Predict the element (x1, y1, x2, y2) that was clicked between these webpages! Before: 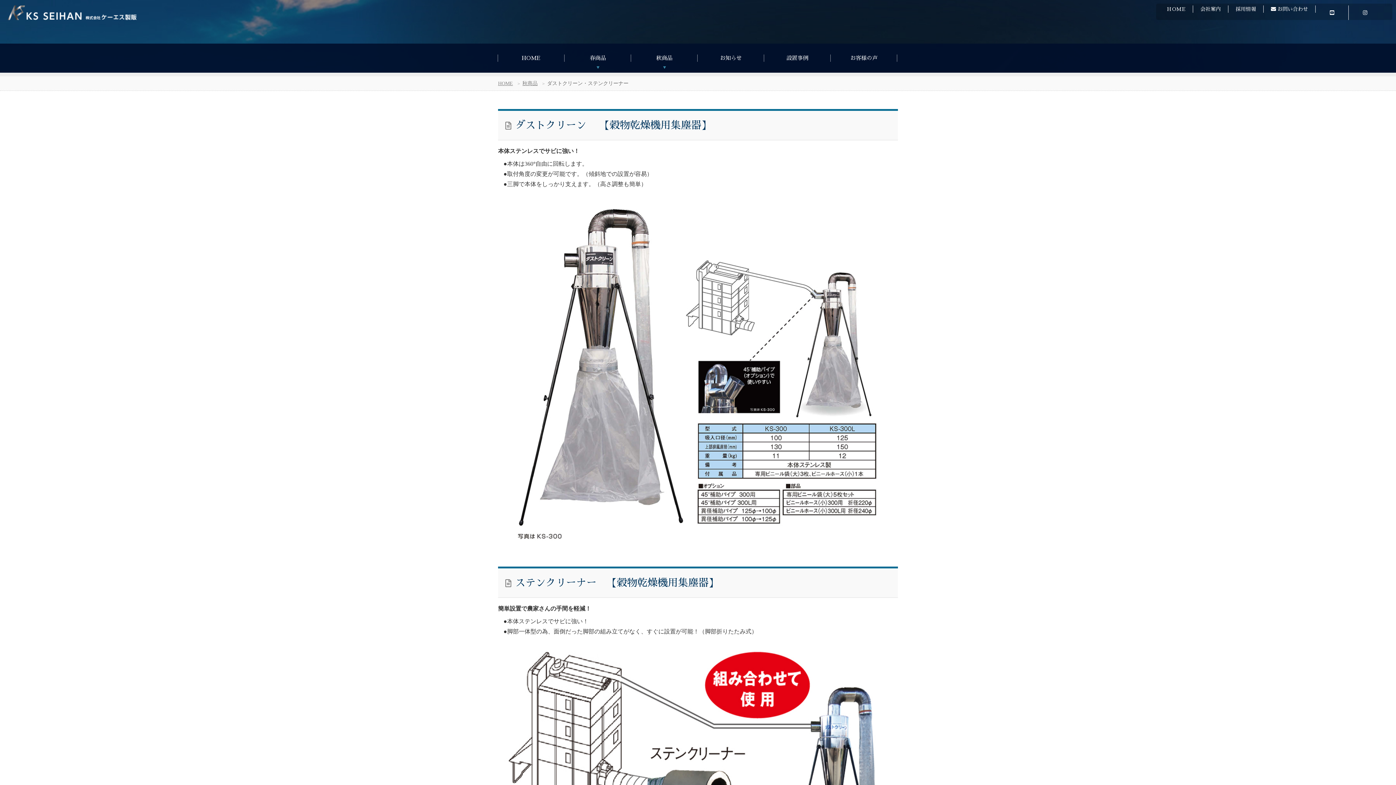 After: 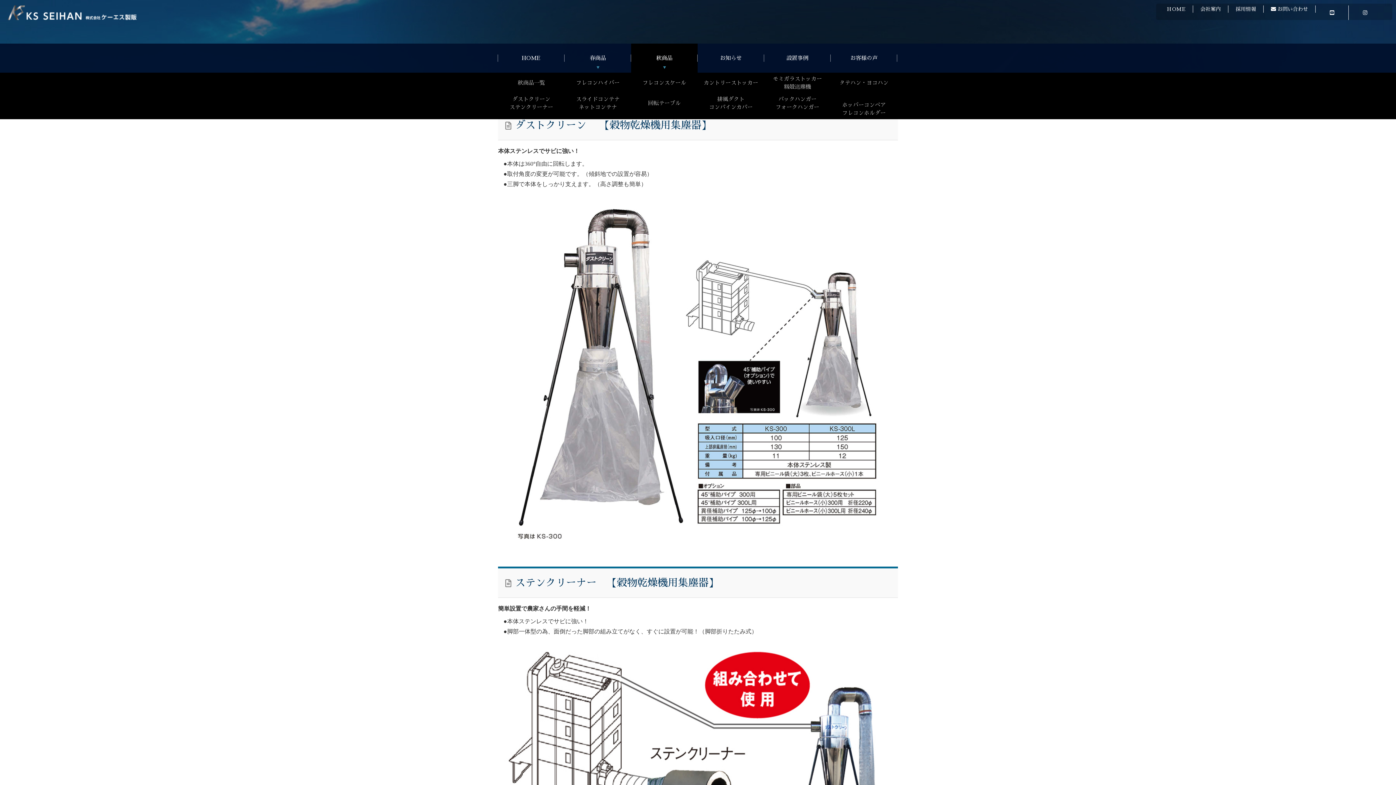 Action: bbox: (631, 43, 697, 72) label: 秋商品